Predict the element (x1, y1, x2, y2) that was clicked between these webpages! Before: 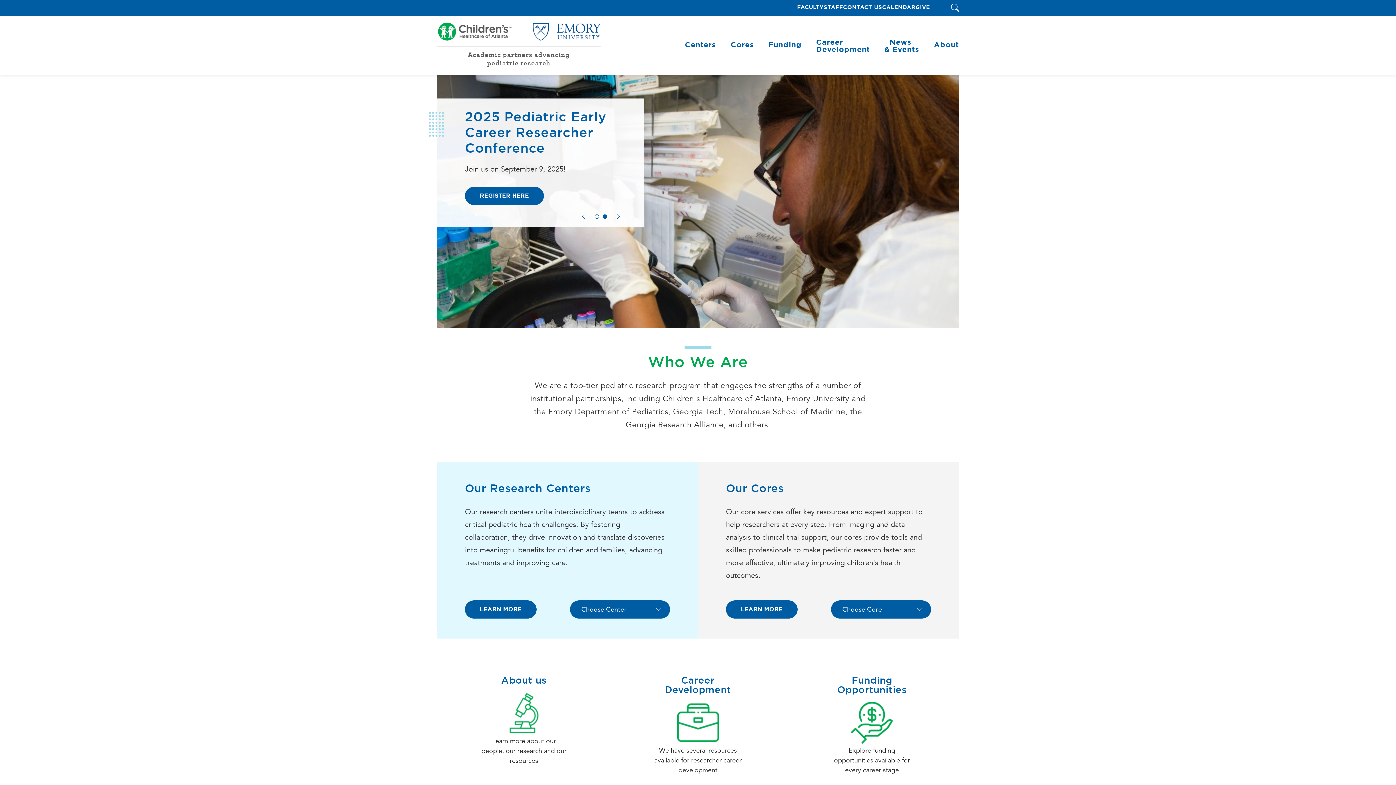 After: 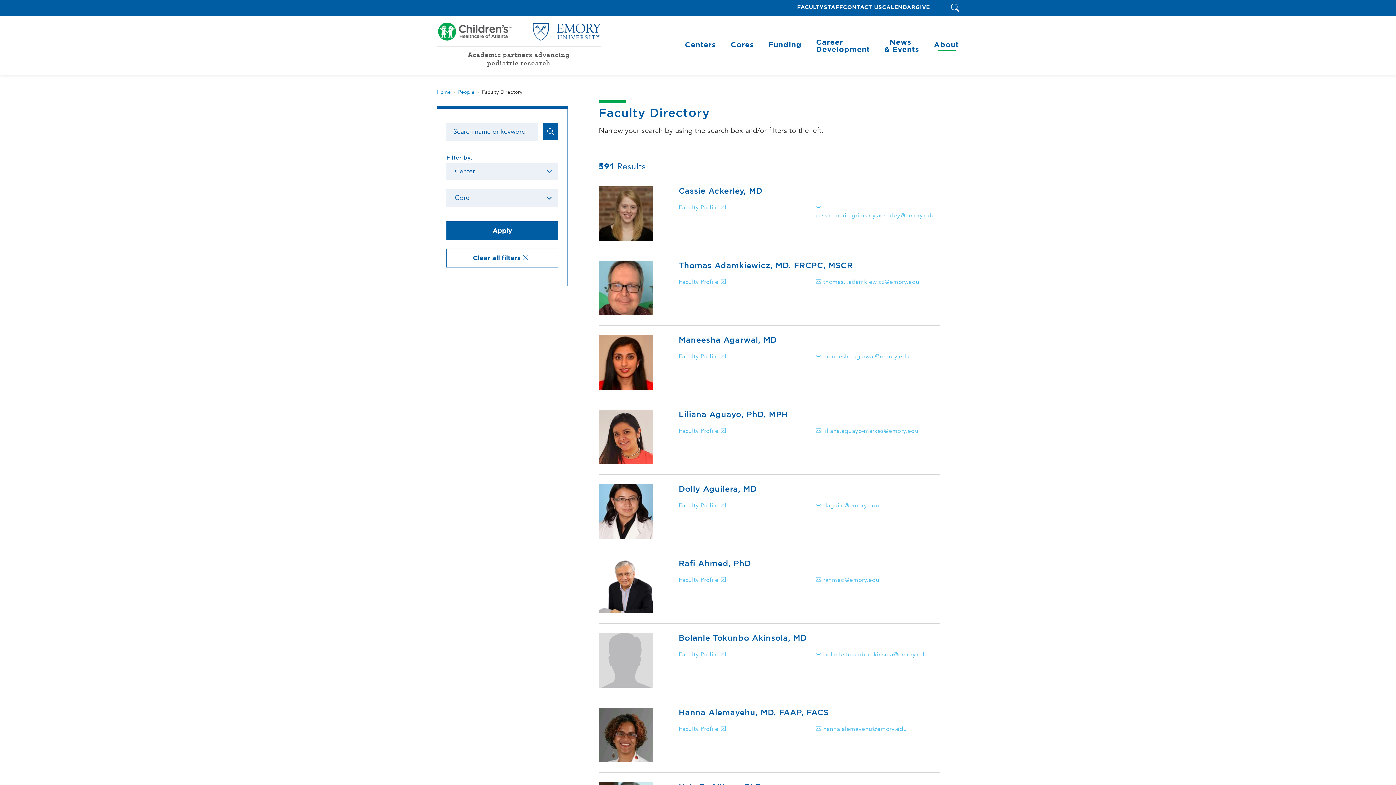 Action: label: FACULTY bbox: (797, 4, 823, 10)